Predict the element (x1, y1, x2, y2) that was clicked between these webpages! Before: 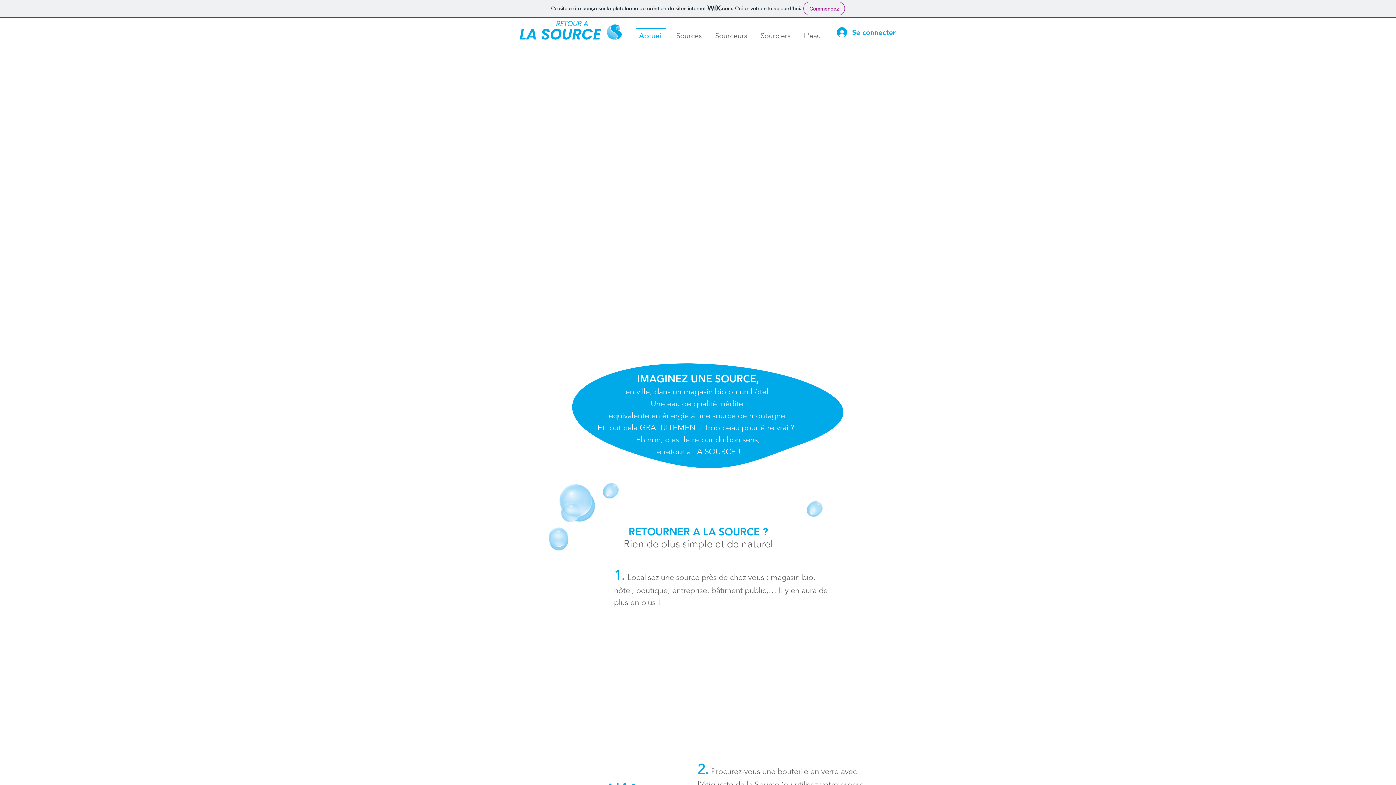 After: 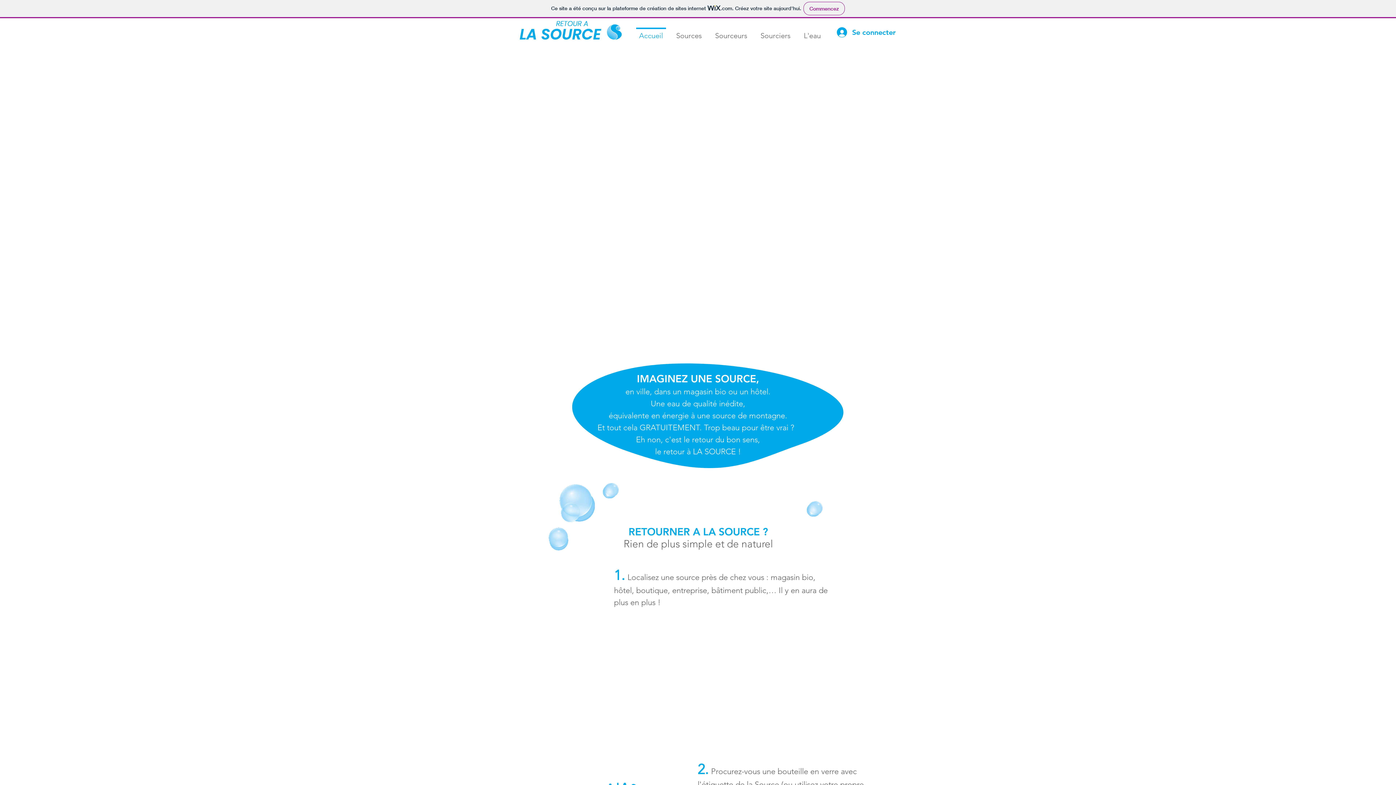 Action: bbox: (520, 21, 621, 39)